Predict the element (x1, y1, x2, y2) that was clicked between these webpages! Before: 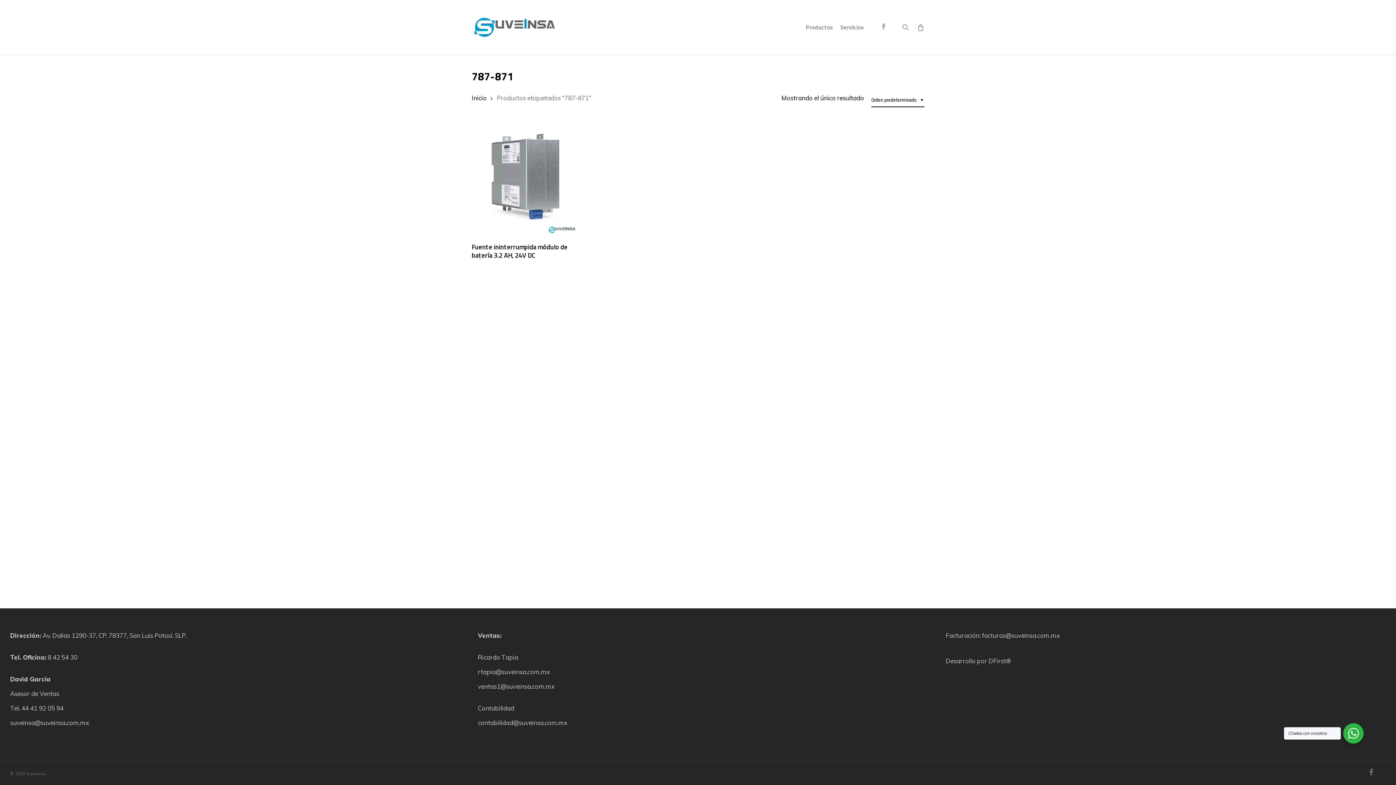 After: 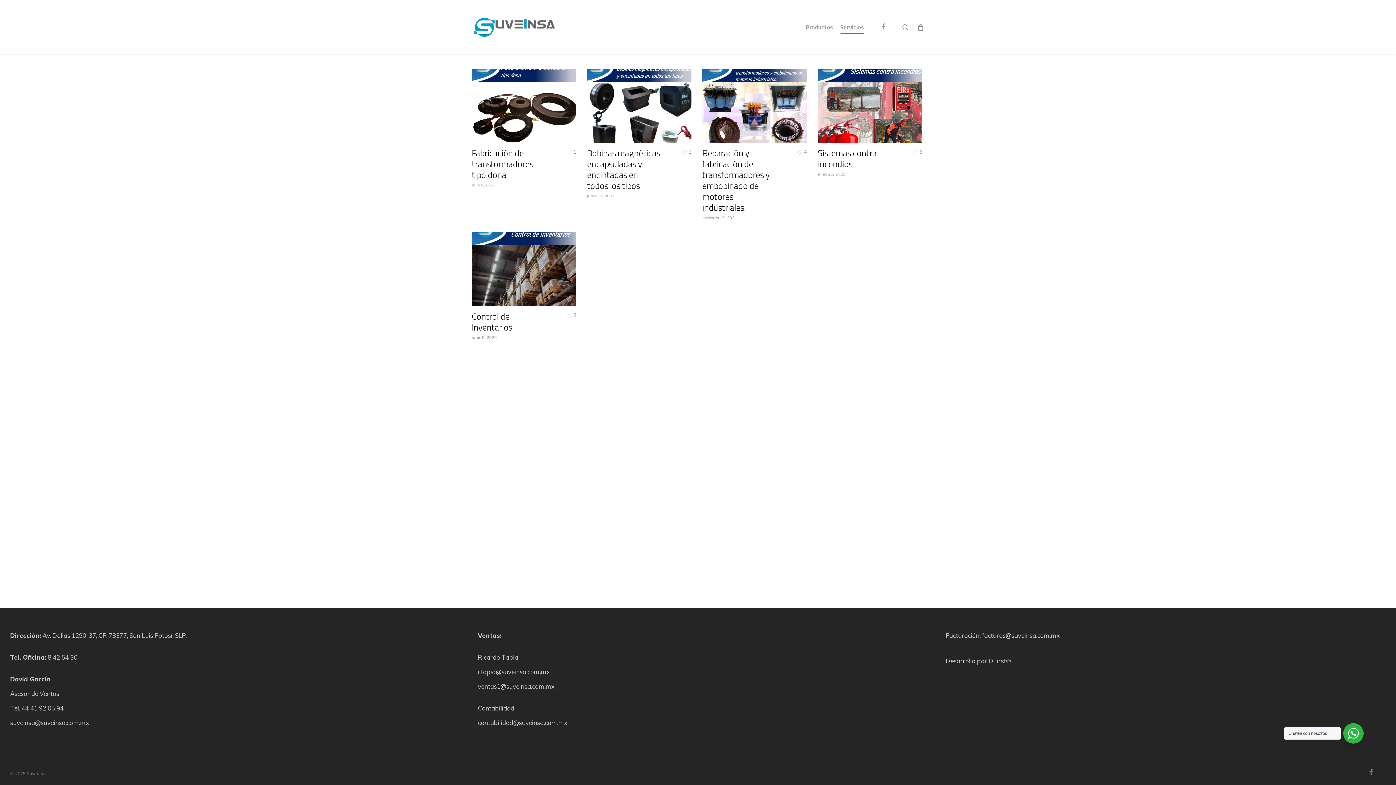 Action: bbox: (840, 24, 864, 30) label: Servicios